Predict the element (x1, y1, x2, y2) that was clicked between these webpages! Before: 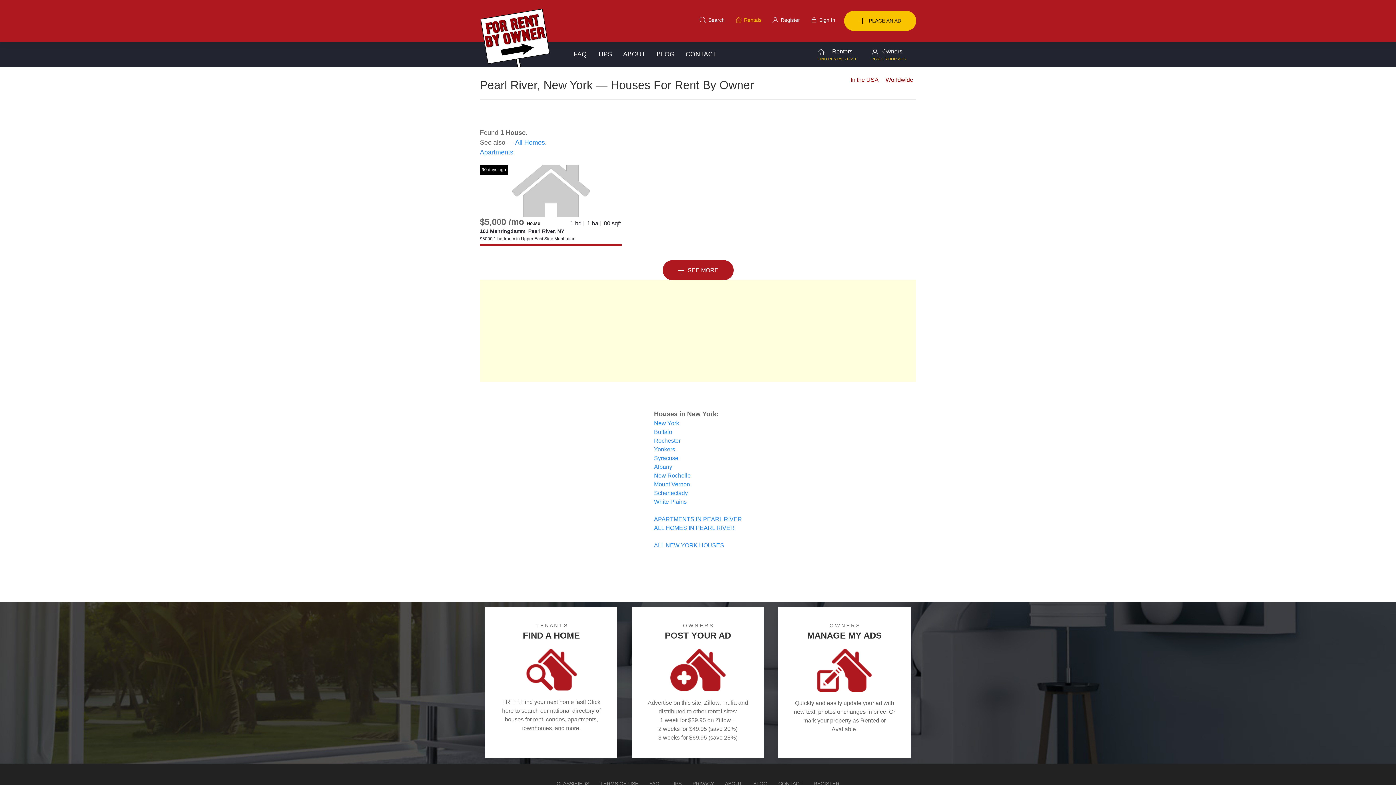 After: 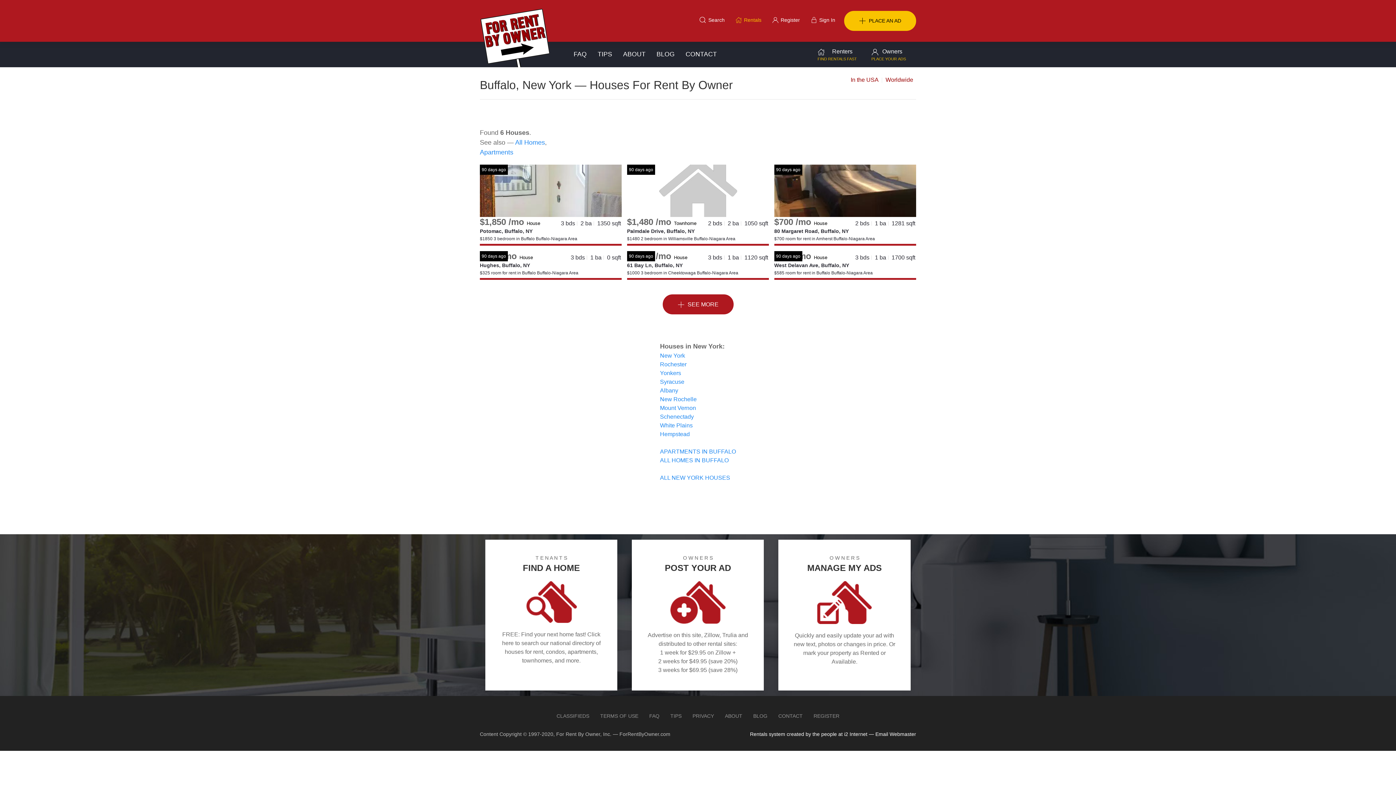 Action: label: Buffalo bbox: (654, 429, 672, 435)